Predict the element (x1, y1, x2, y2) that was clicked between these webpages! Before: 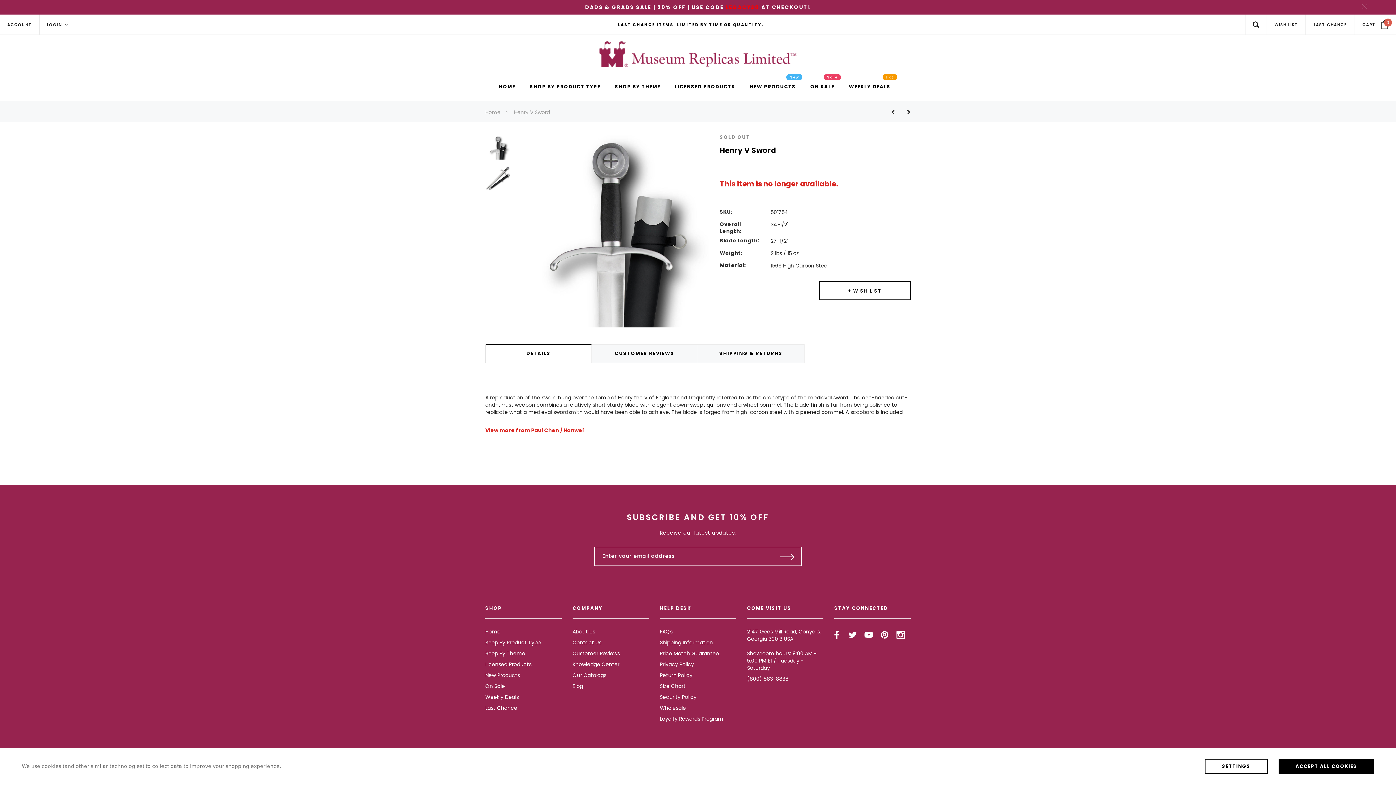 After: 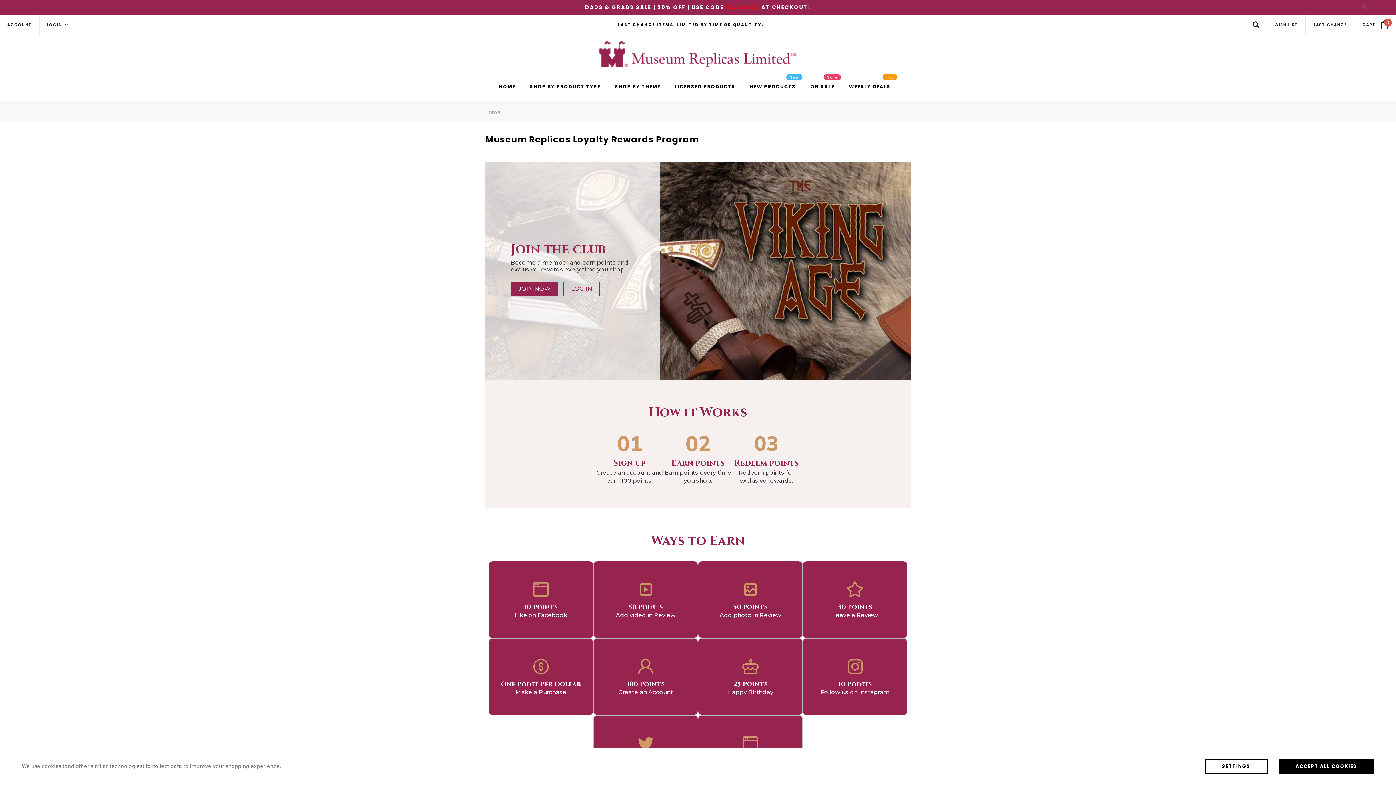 Action: bbox: (660, 715, 723, 722) label: Loyalty Rewards Program